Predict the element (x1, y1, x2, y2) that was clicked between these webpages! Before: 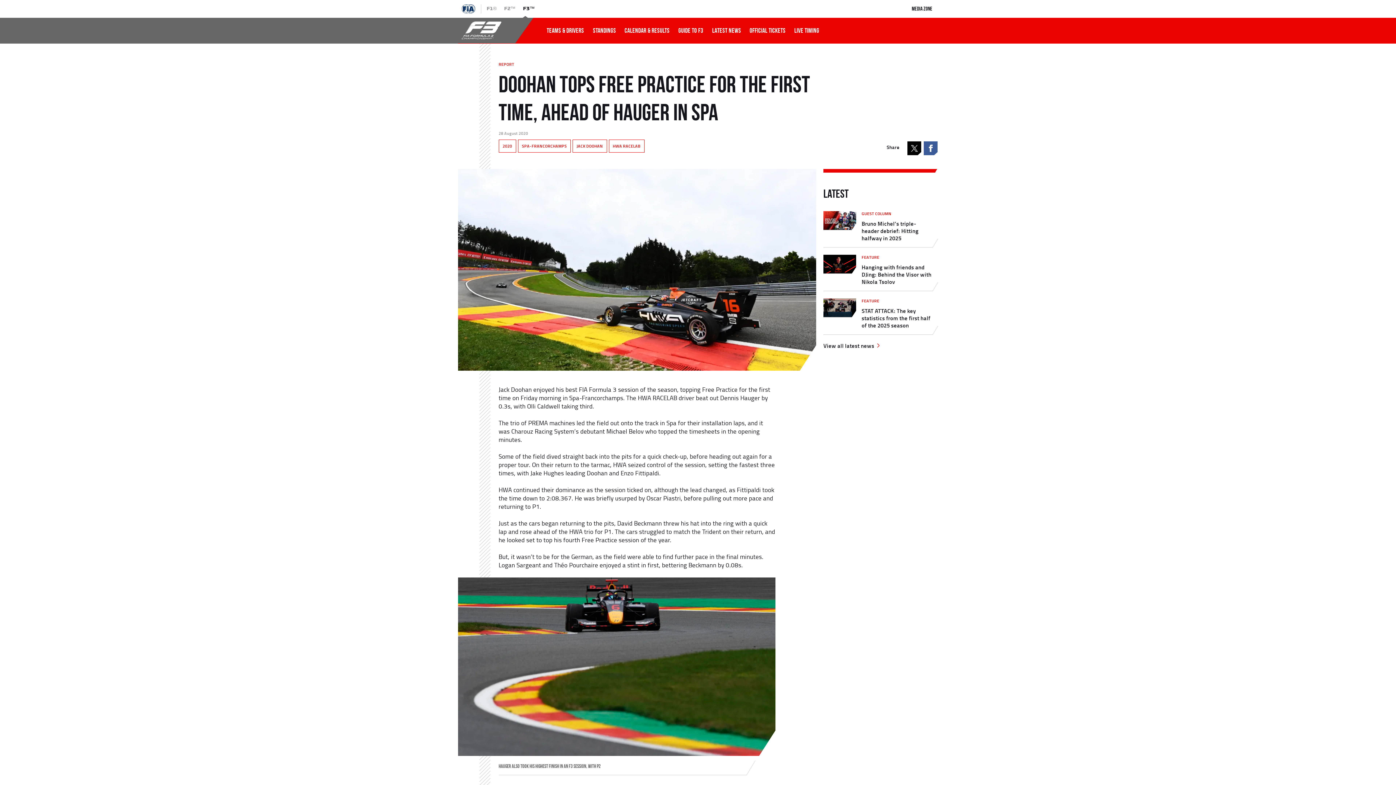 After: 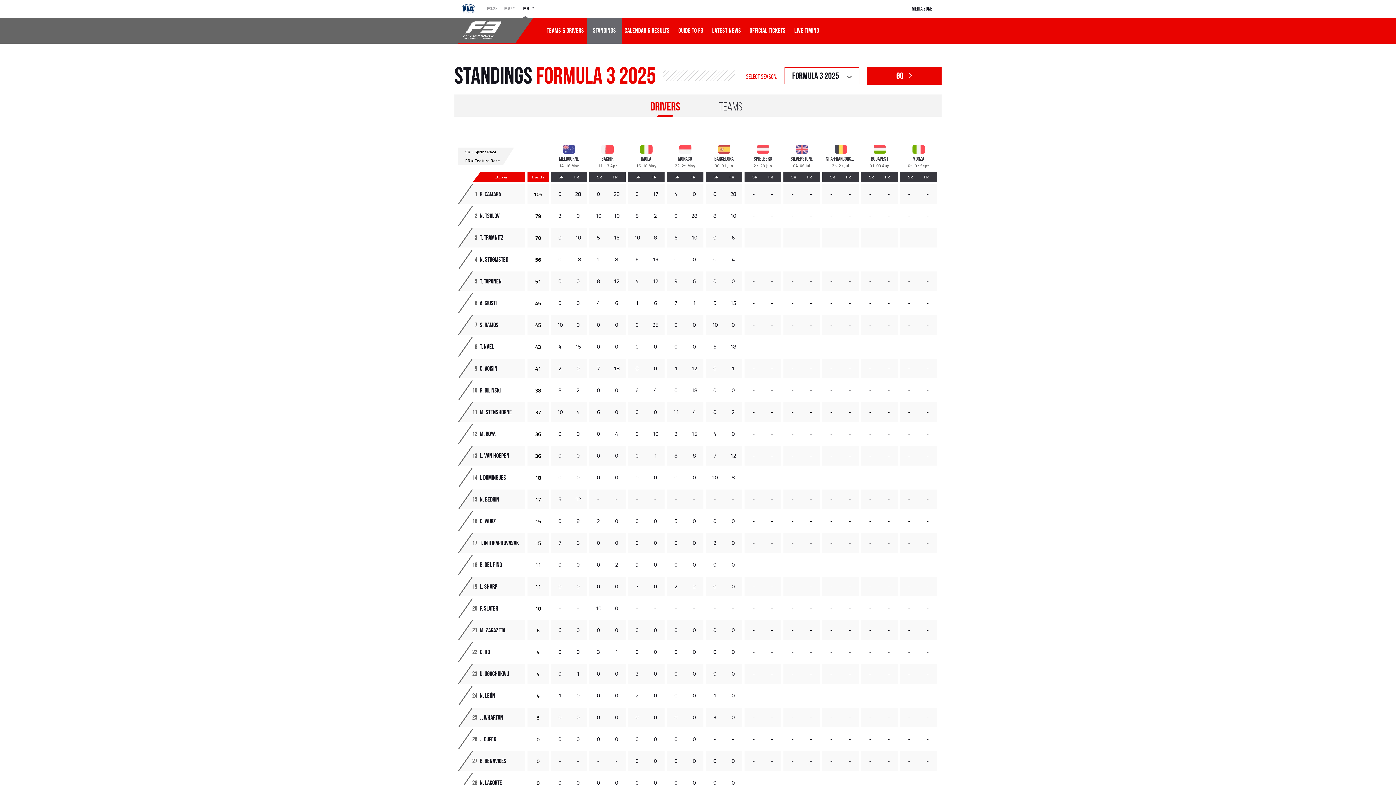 Action: bbox: (586, 17, 622, 43) label: STANDINGS